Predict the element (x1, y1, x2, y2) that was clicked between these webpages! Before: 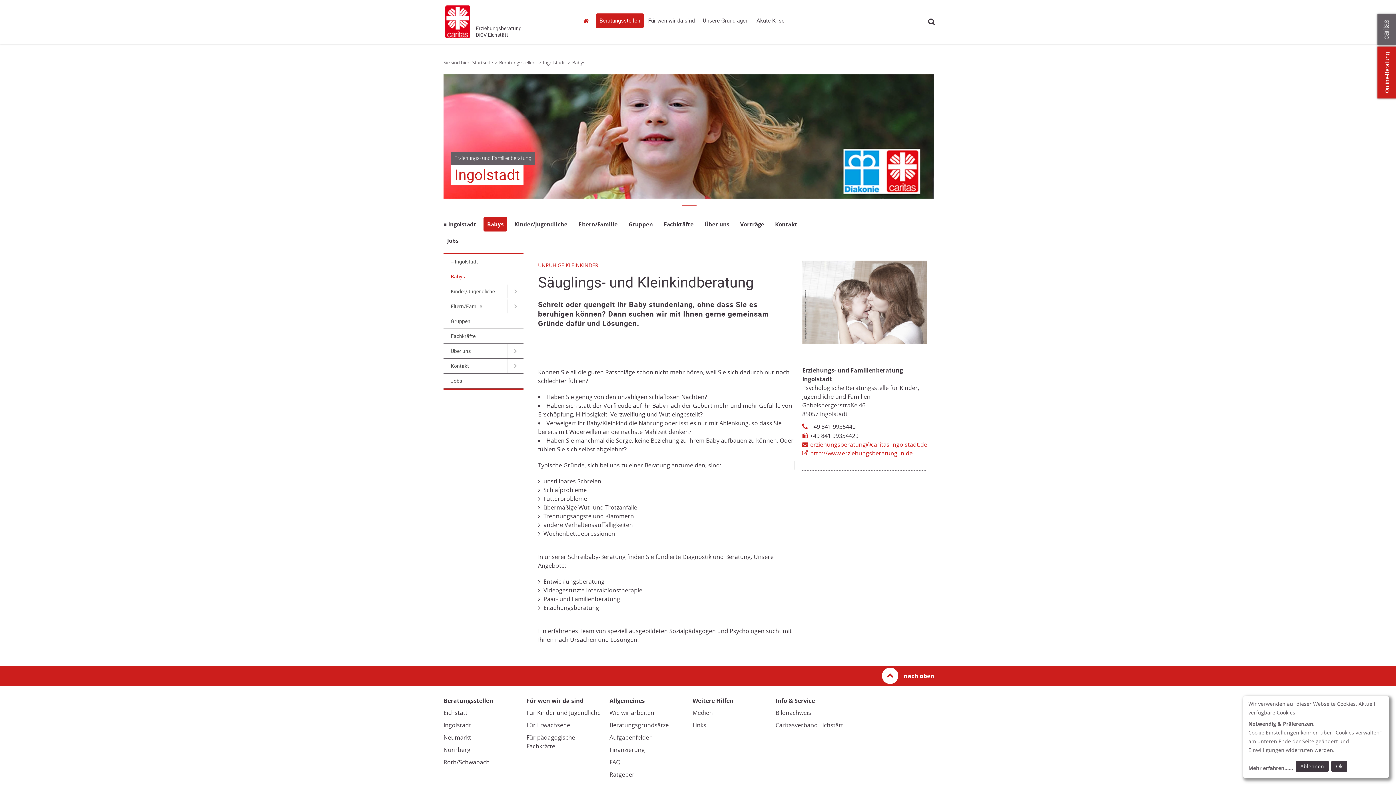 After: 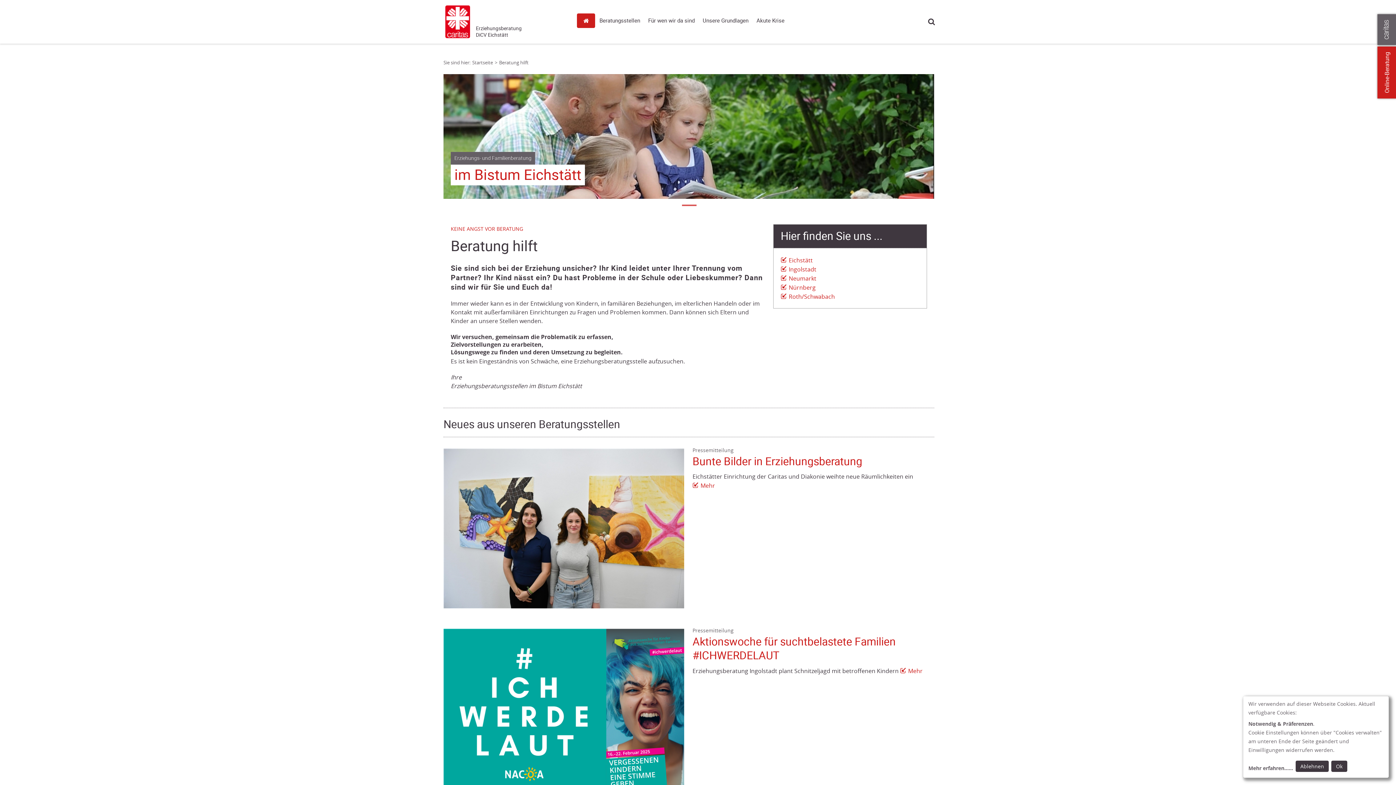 Action: bbox: (577, 13, 595, 28)